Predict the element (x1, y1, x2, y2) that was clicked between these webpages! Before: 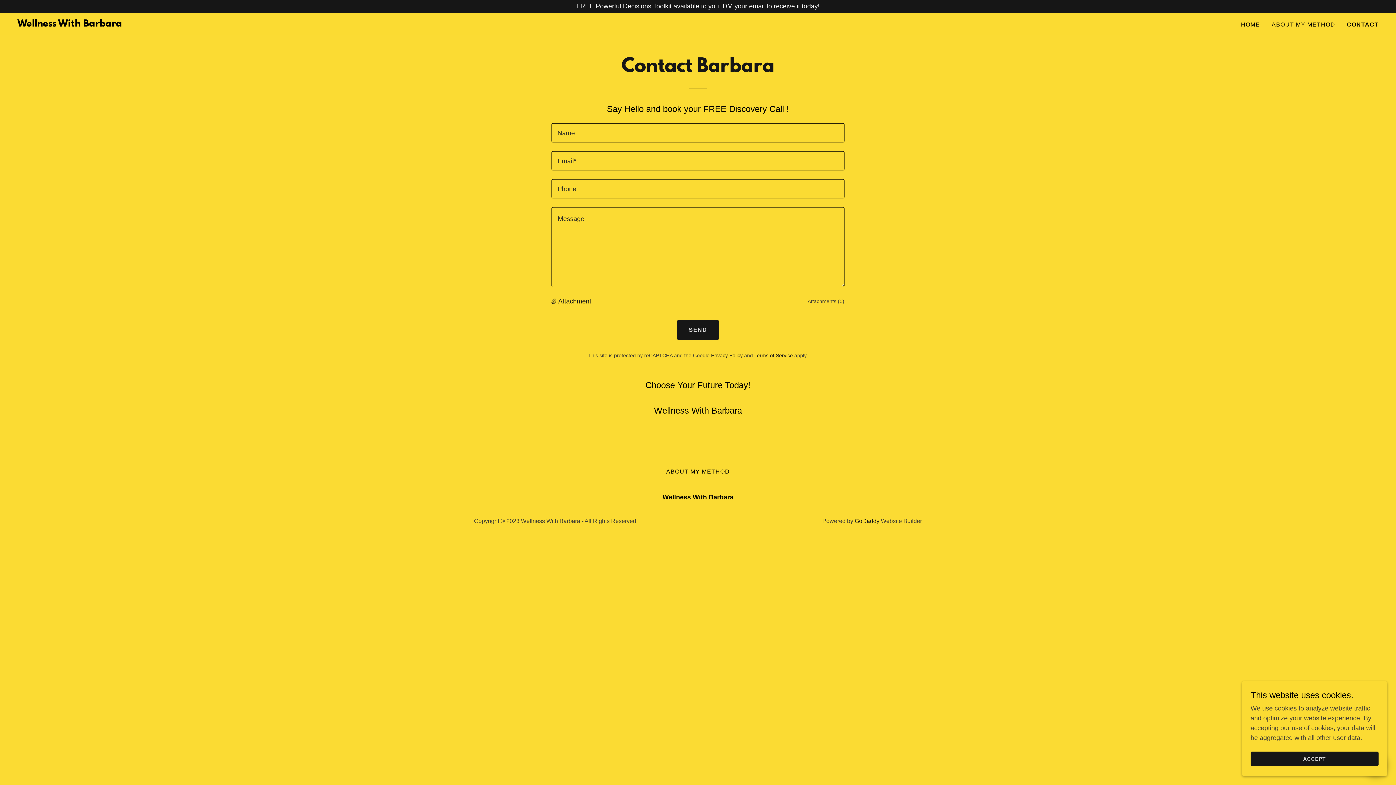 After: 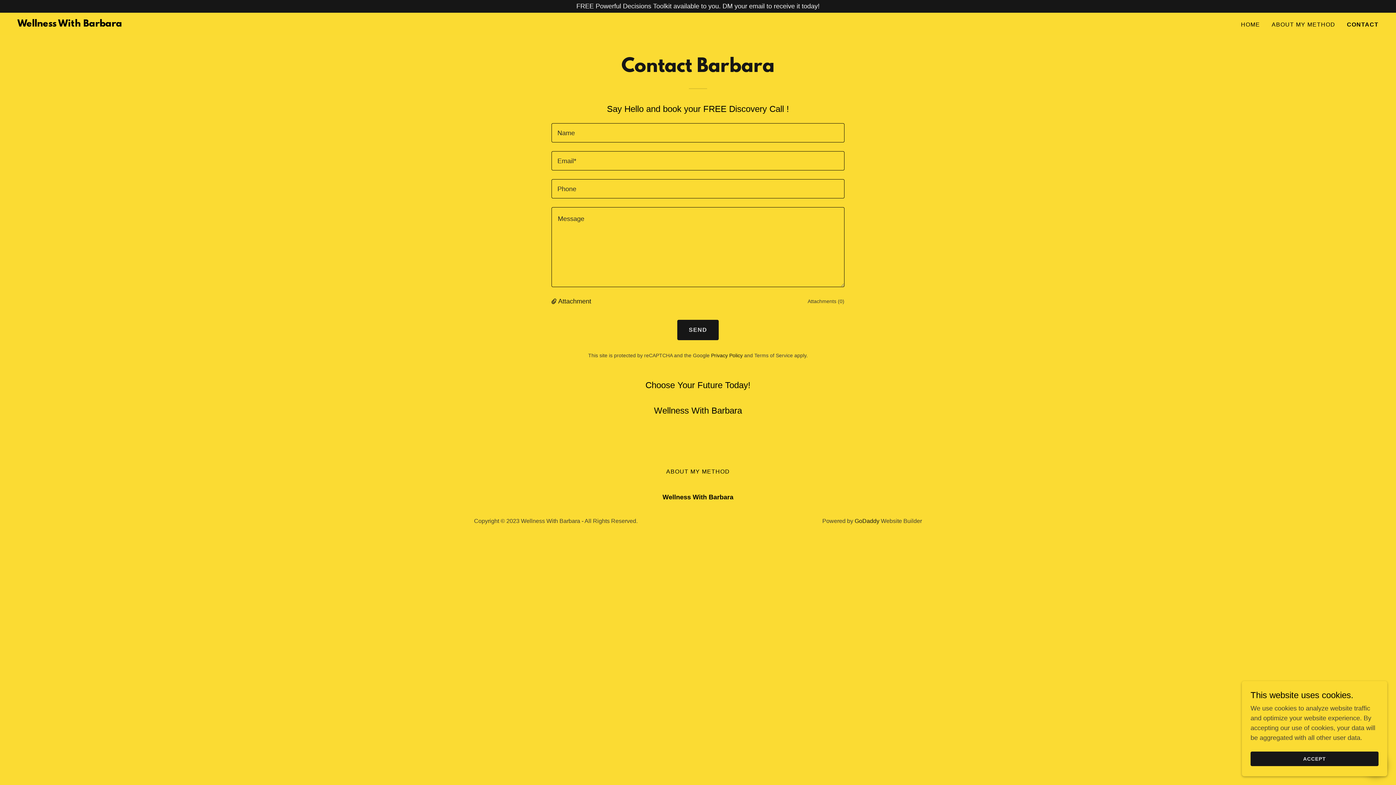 Action: label: Terms of Service bbox: (754, 352, 793, 358)